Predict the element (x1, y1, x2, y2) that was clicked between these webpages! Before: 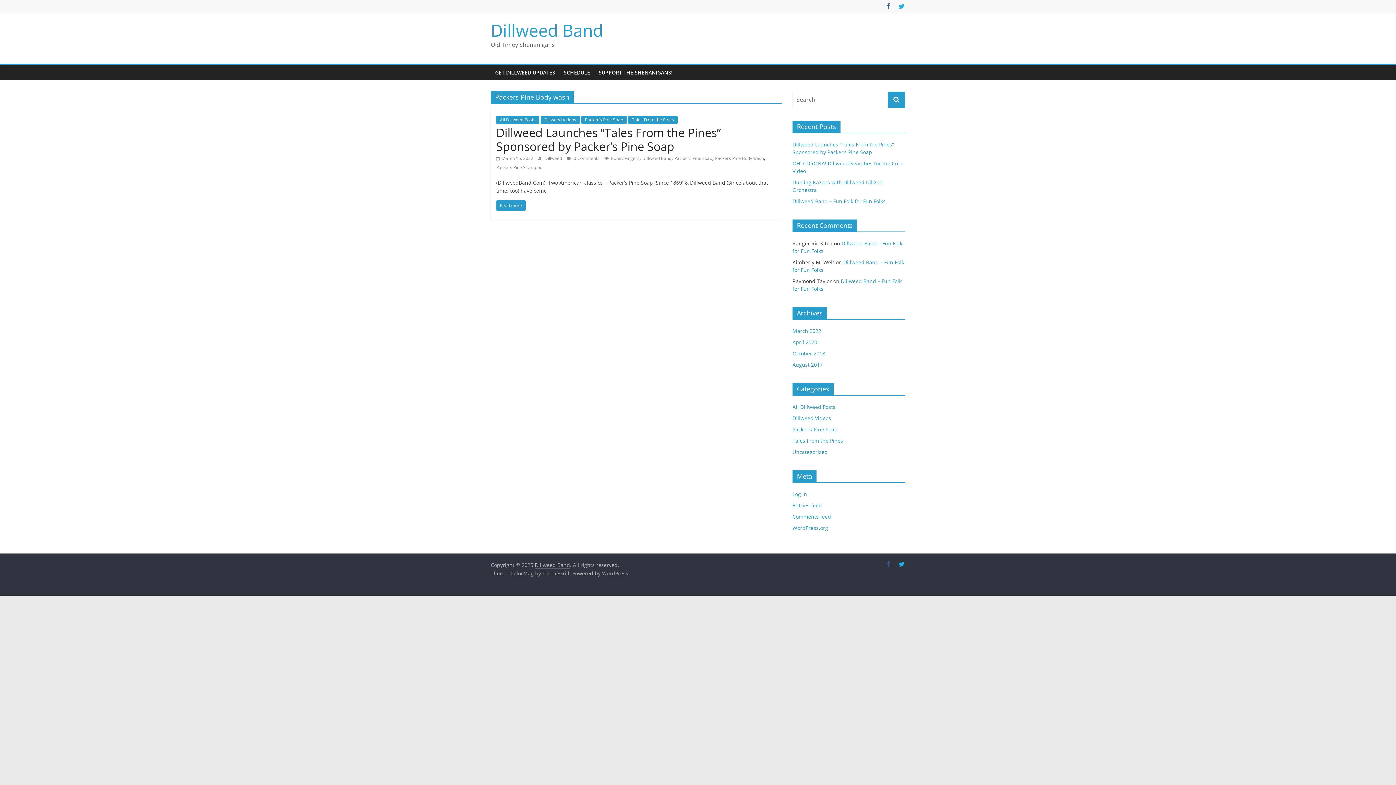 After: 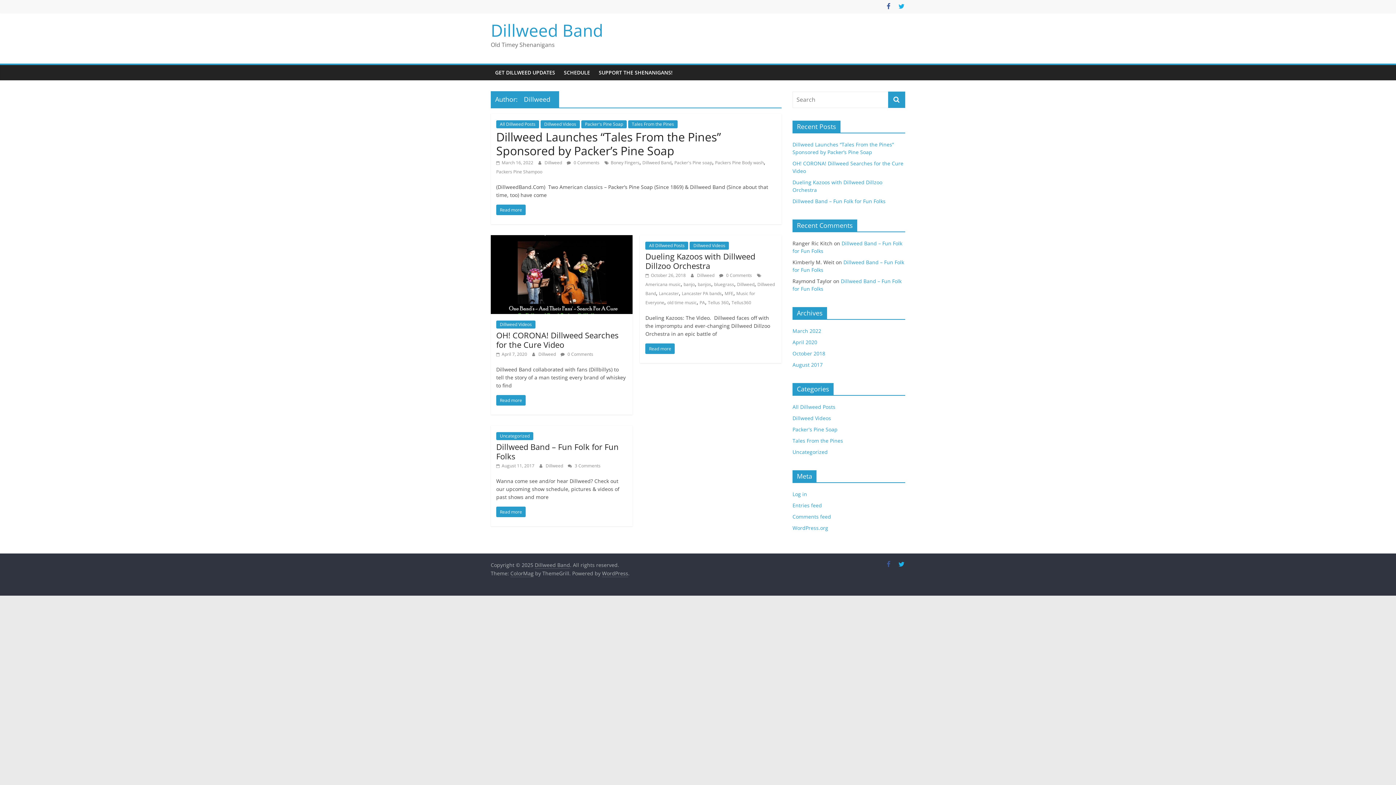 Action: label: Dillweed  bbox: (544, 155, 563, 161)